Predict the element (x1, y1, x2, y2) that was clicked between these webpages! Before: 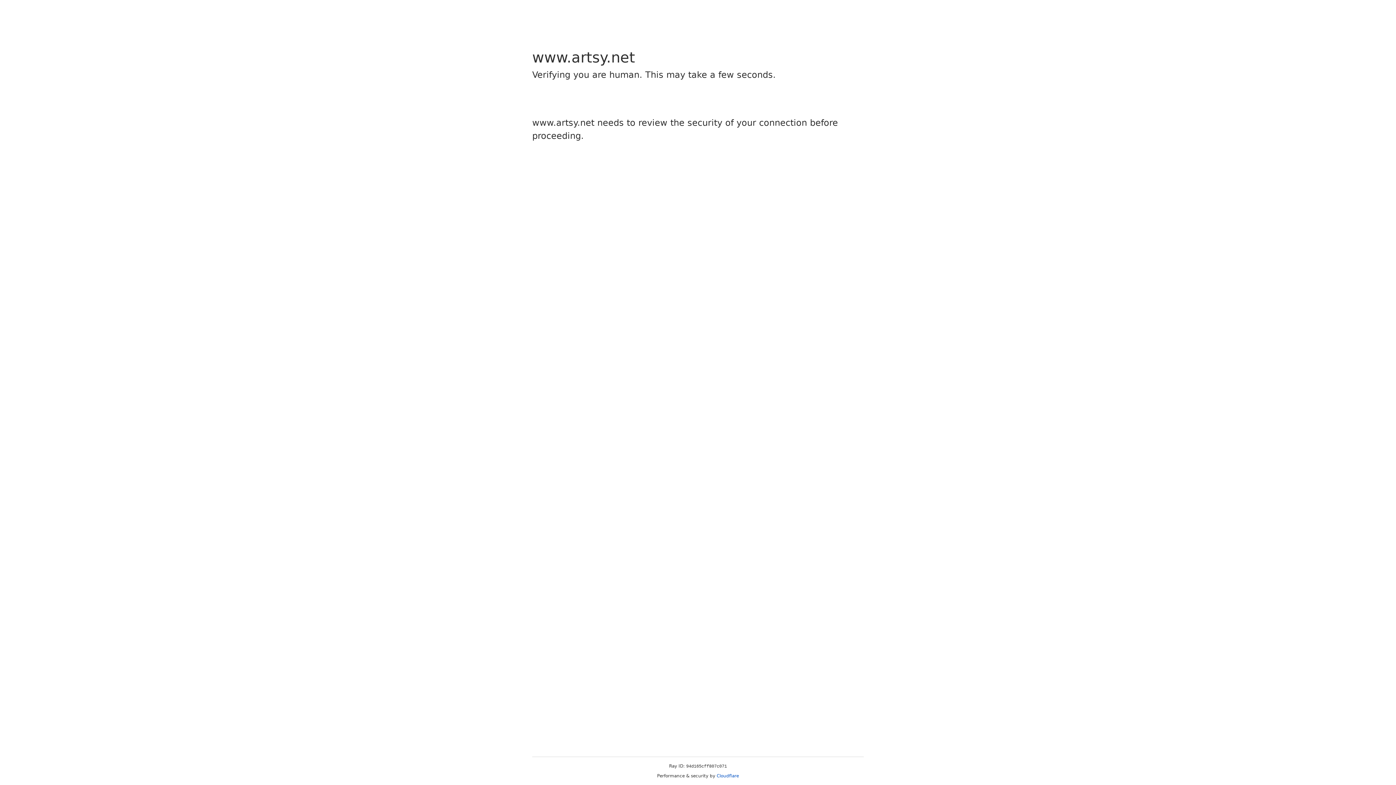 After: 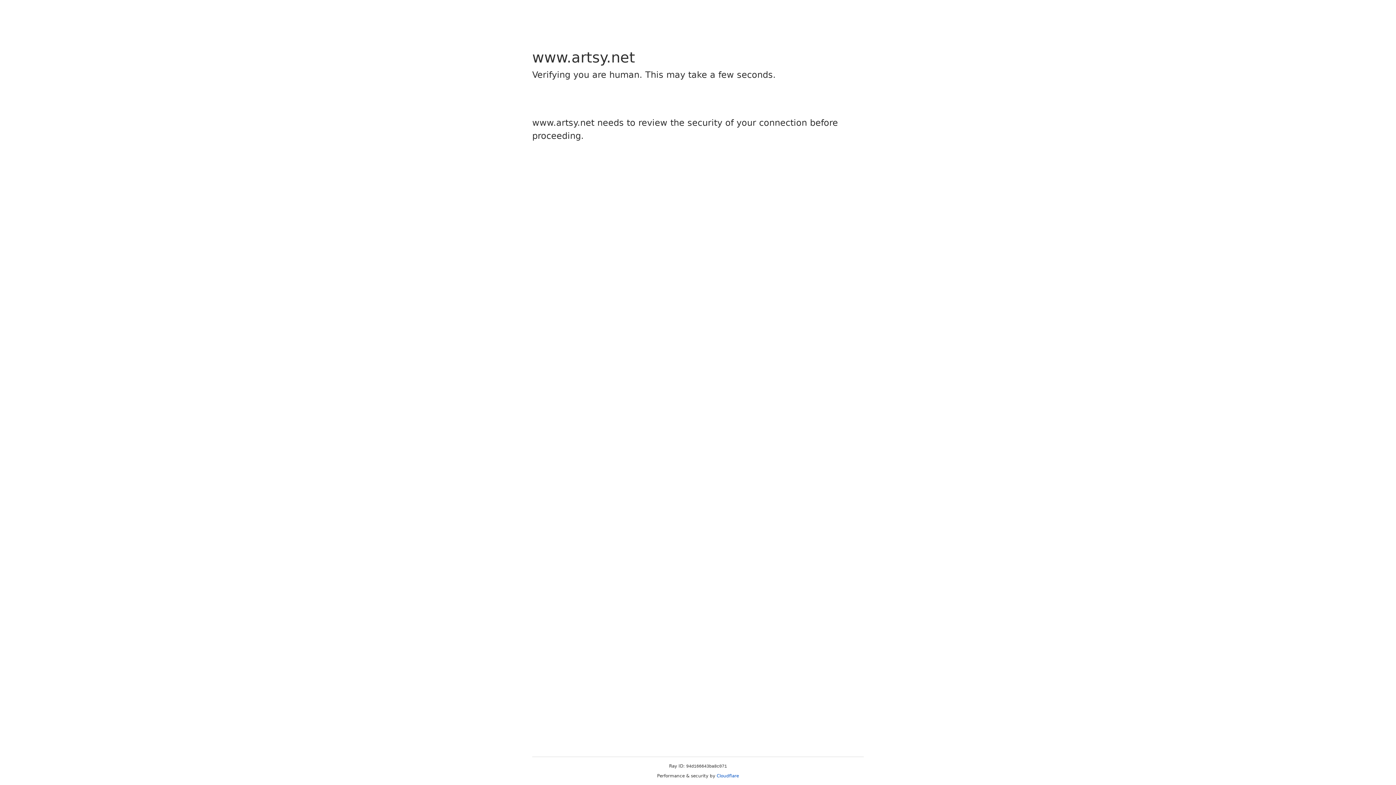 Action: label: Cloudflare bbox: (716, 773, 739, 778)